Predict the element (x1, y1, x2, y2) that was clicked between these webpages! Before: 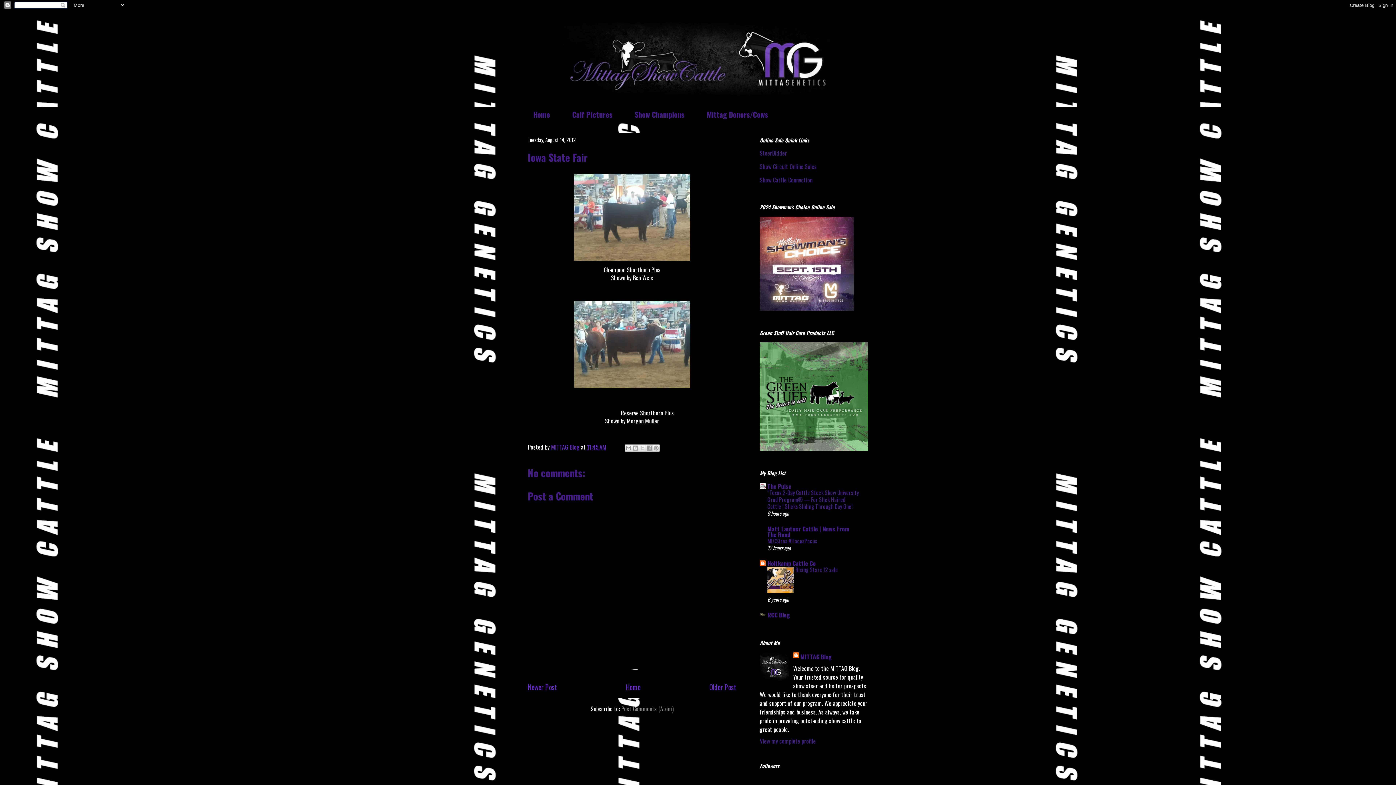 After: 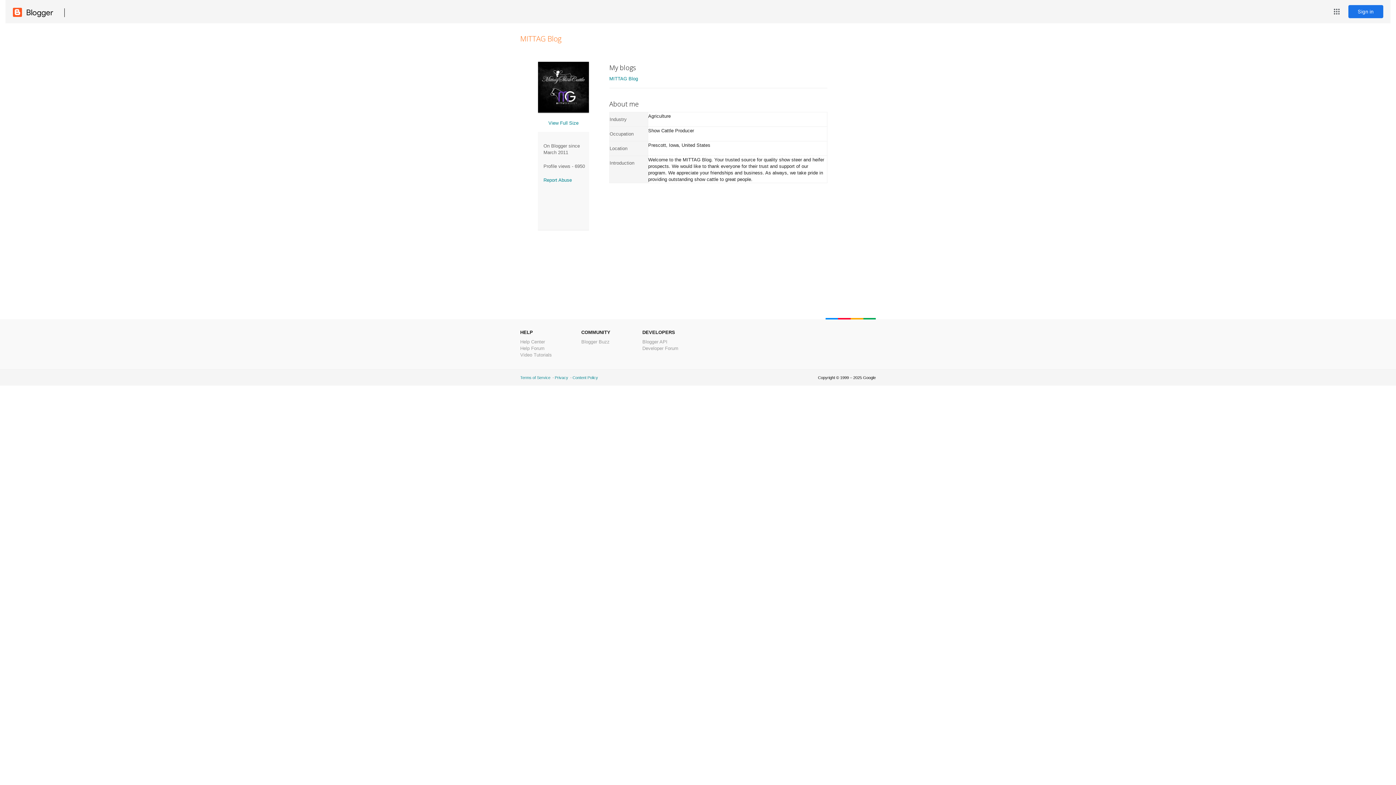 Action: label: MITTAG Blog  bbox: (551, 442, 581, 451)